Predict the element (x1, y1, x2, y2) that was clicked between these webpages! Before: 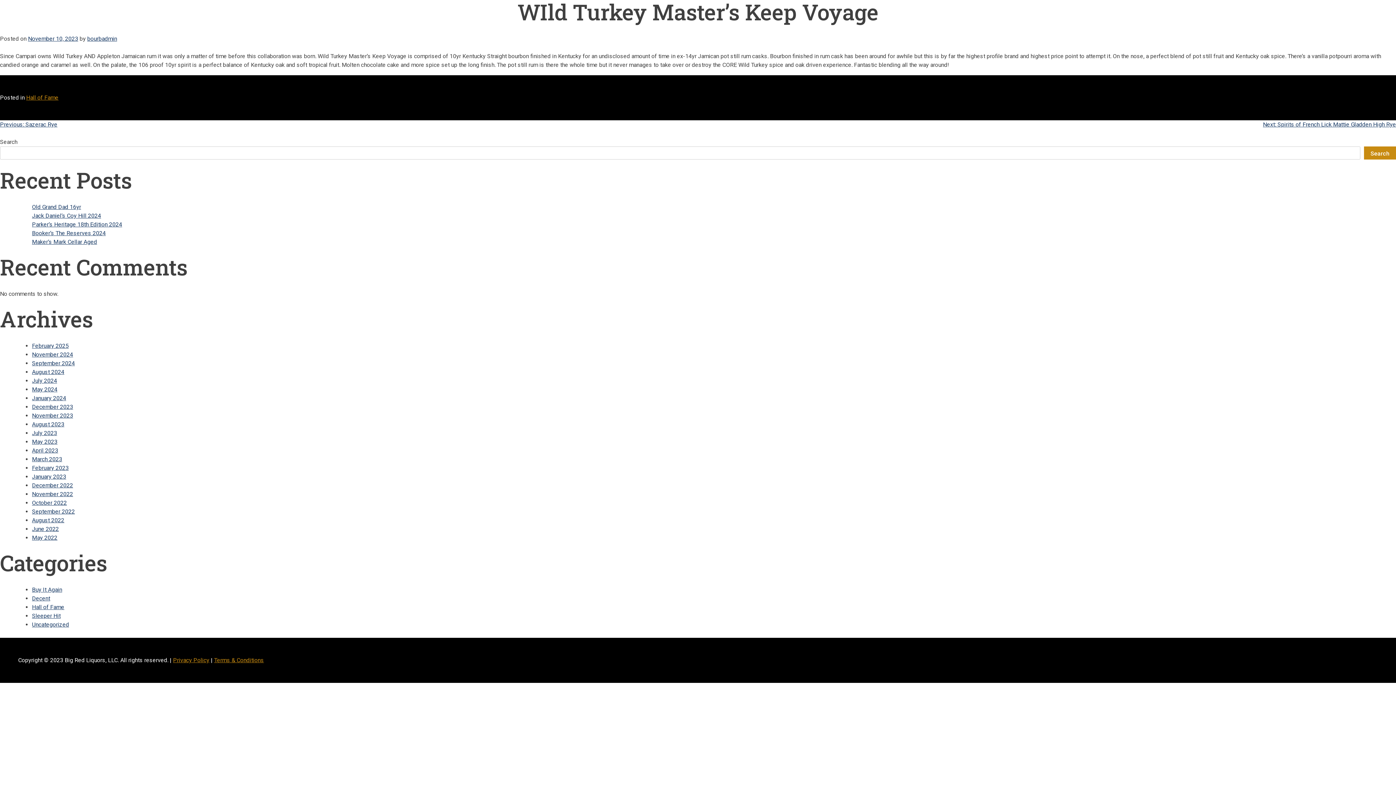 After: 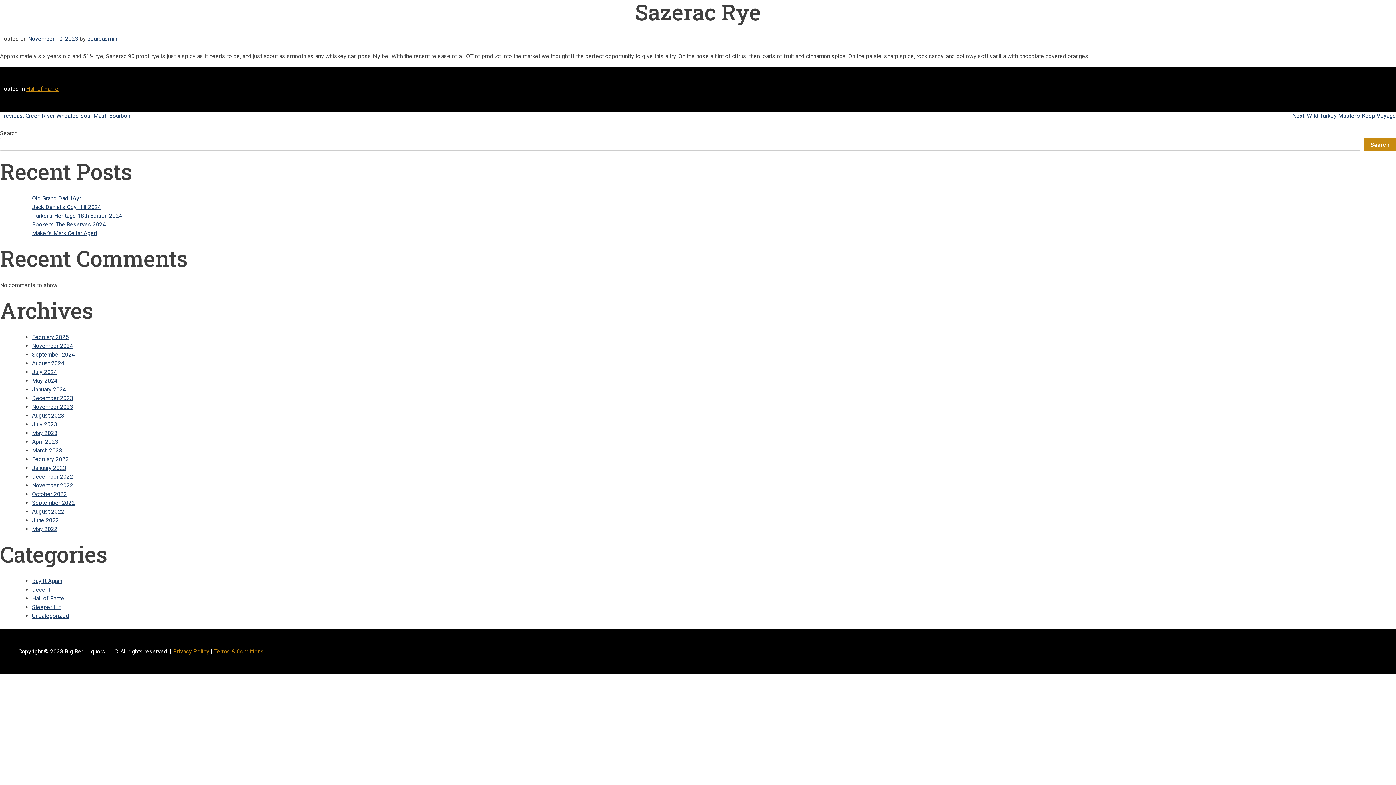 Action: bbox: (0, 121, 57, 128) label: Previous: Sazerac Rye